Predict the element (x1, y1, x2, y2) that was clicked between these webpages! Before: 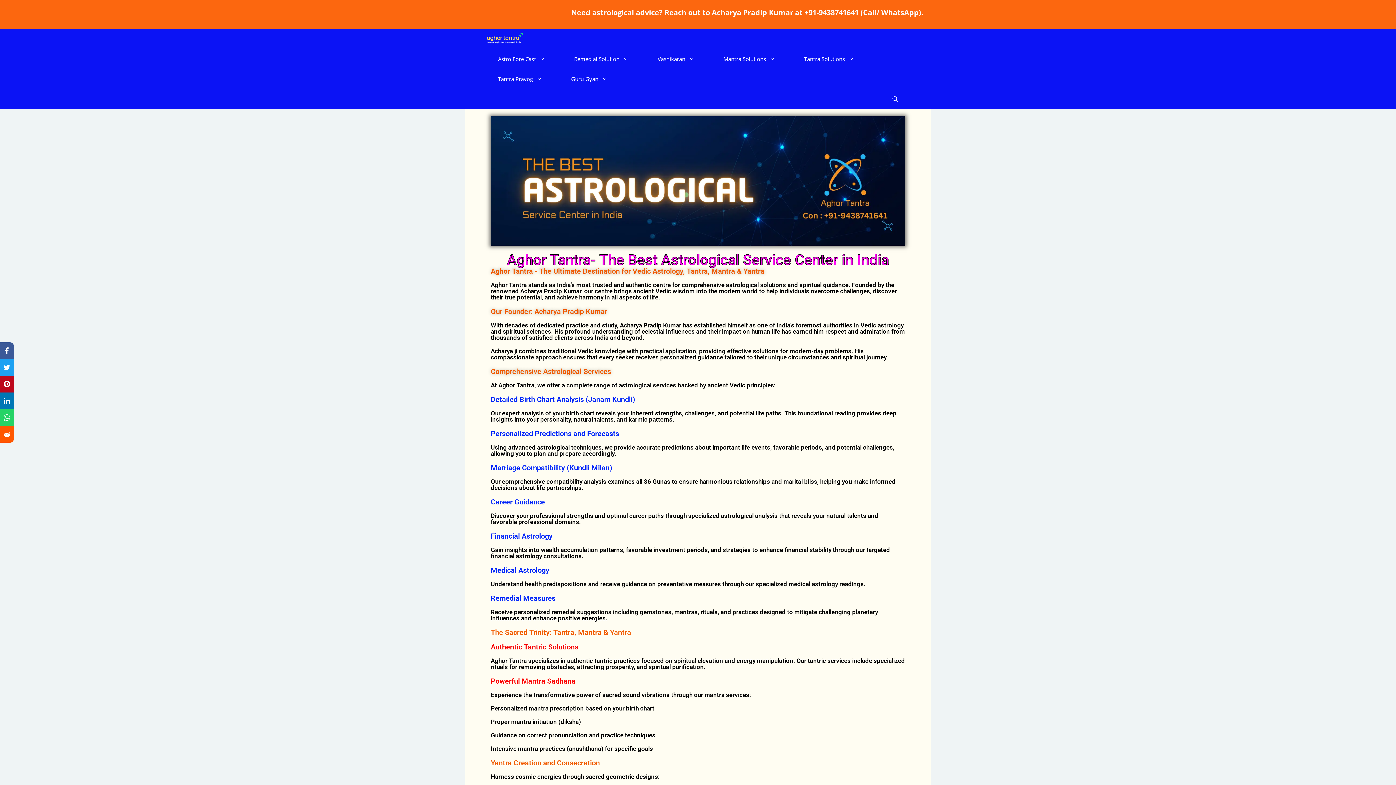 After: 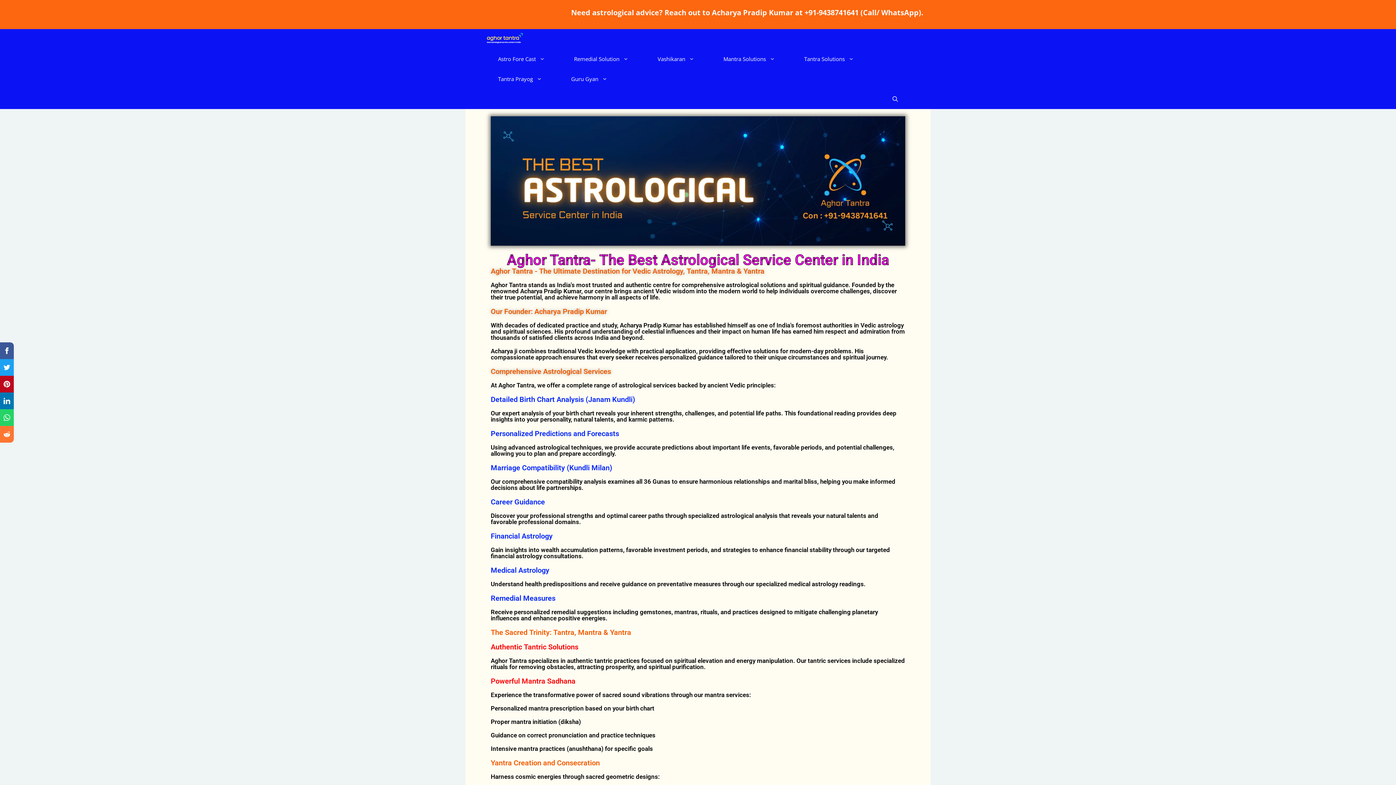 Action: bbox: (0, 426, 13, 442)